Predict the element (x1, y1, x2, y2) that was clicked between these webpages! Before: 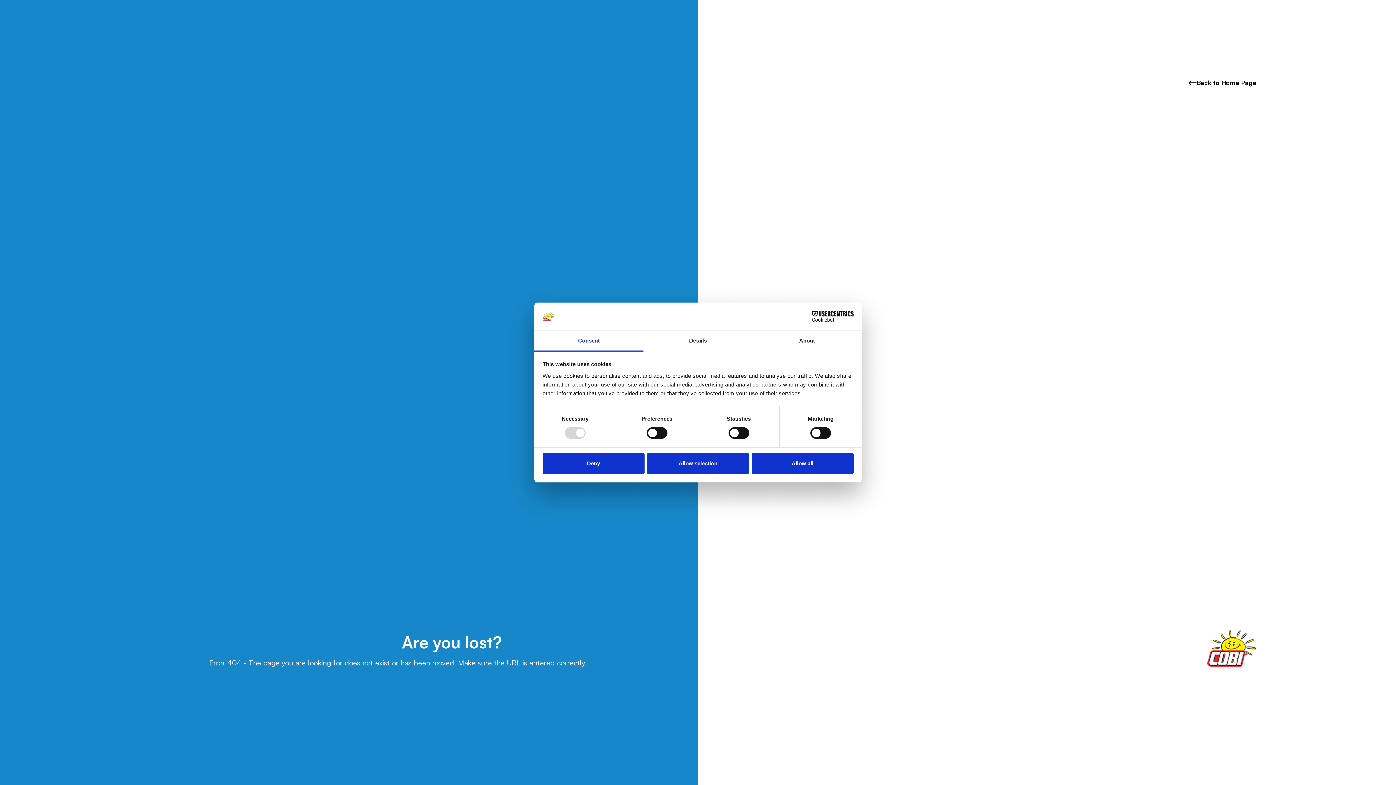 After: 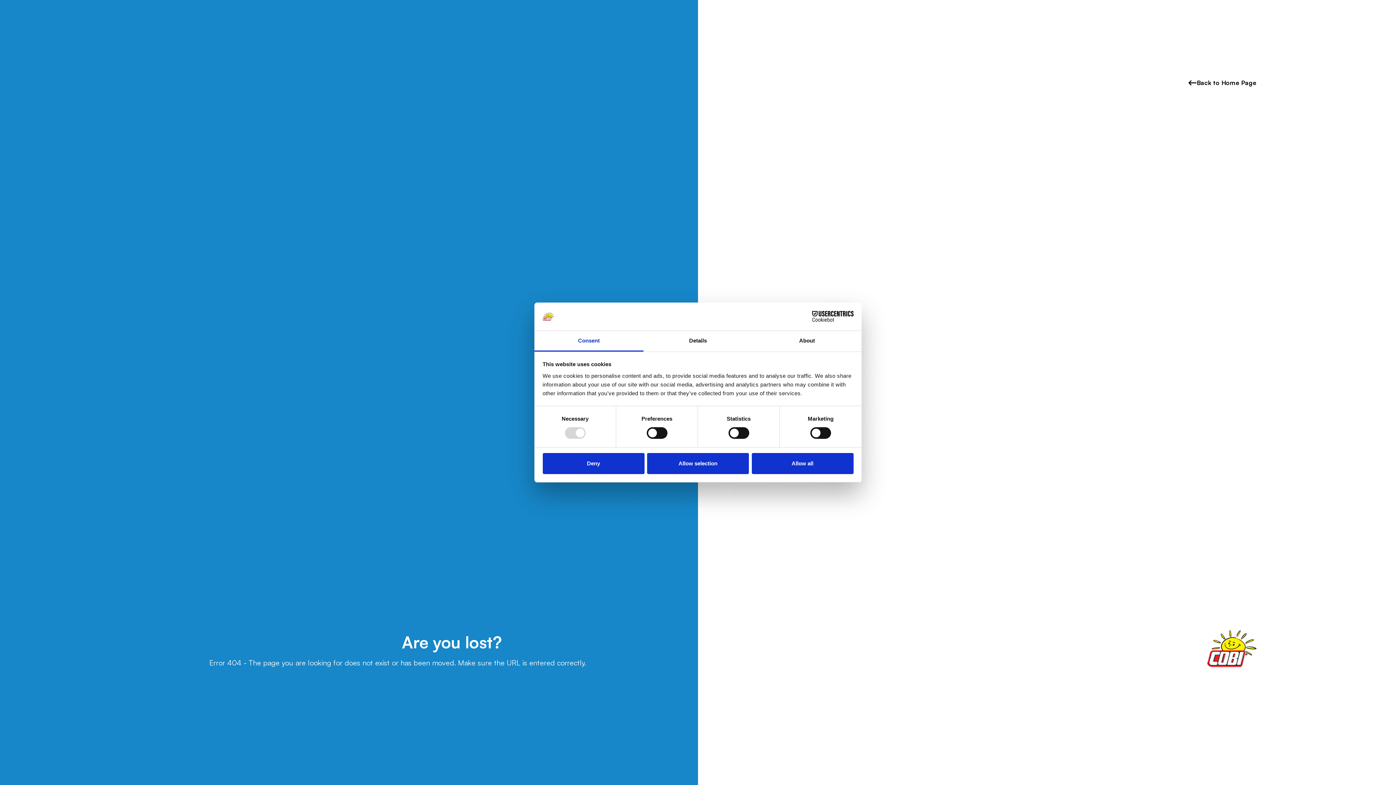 Action: label: Consent bbox: (534, 331, 643, 351)